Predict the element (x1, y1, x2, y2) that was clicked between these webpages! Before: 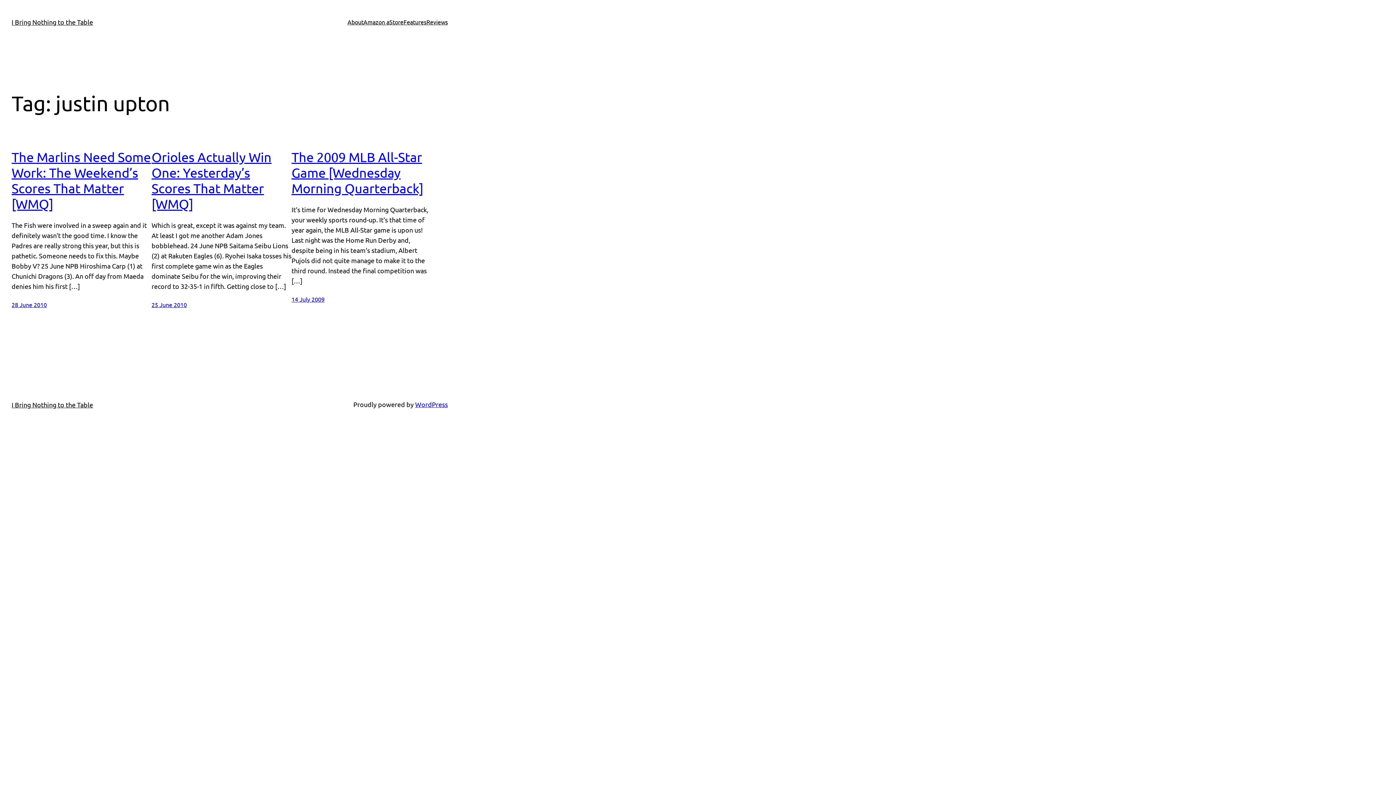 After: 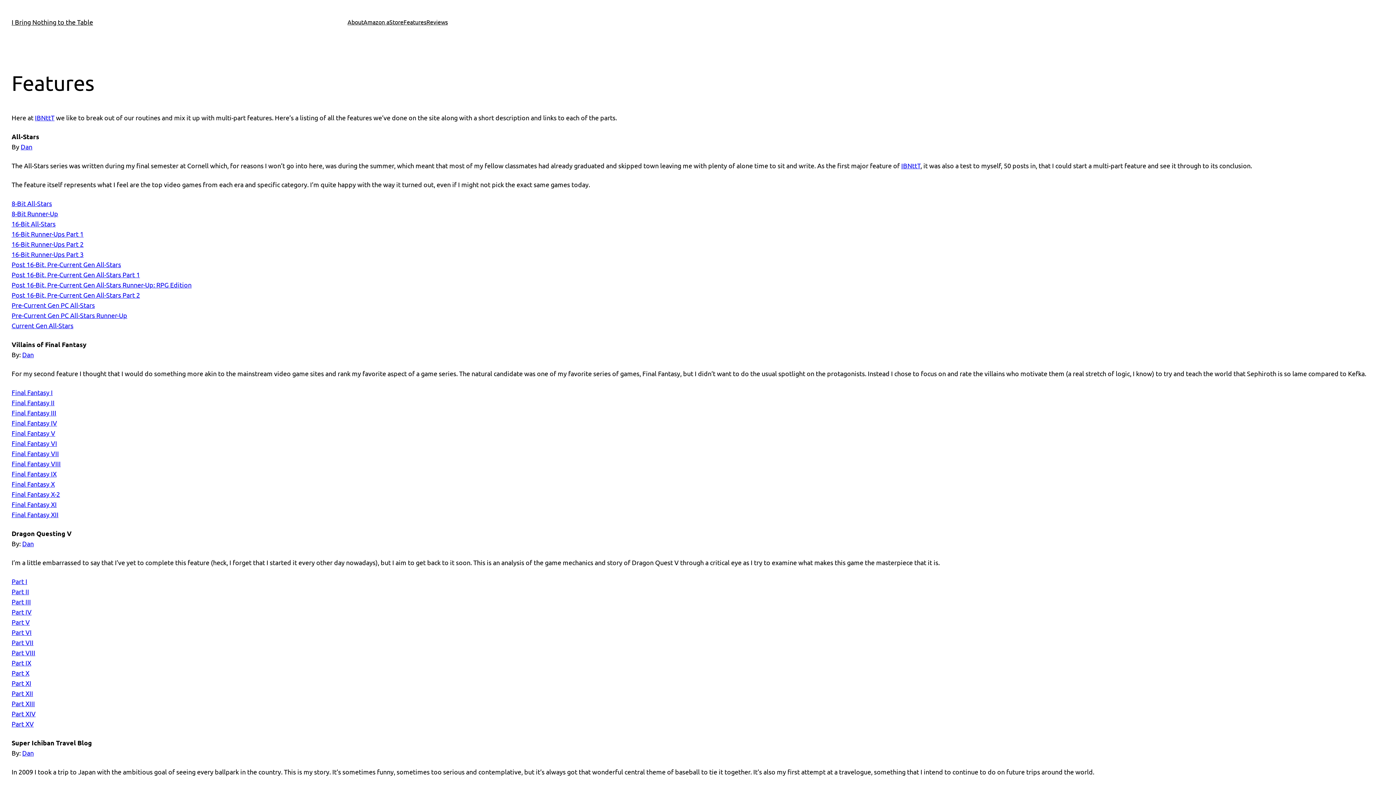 Action: label: Features bbox: (403, 17, 426, 26)